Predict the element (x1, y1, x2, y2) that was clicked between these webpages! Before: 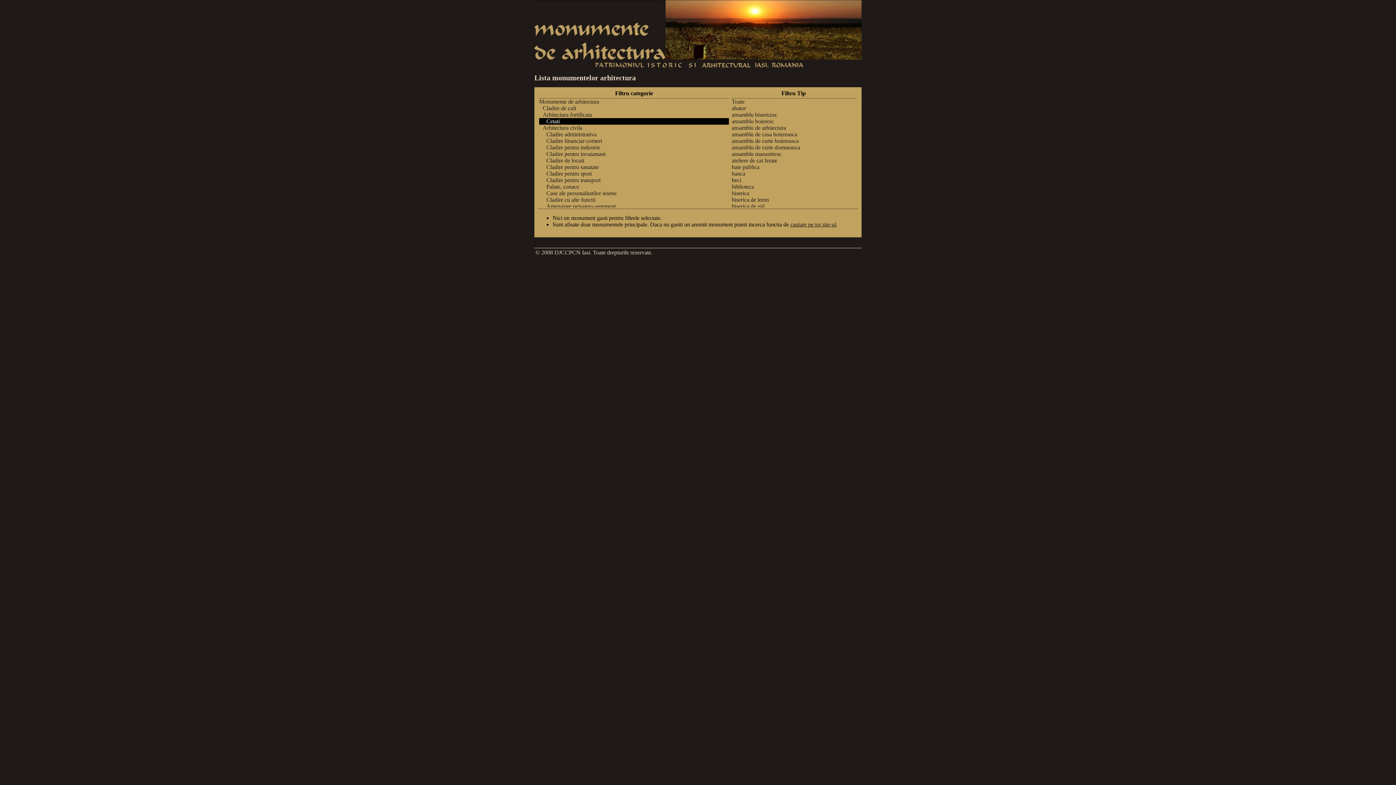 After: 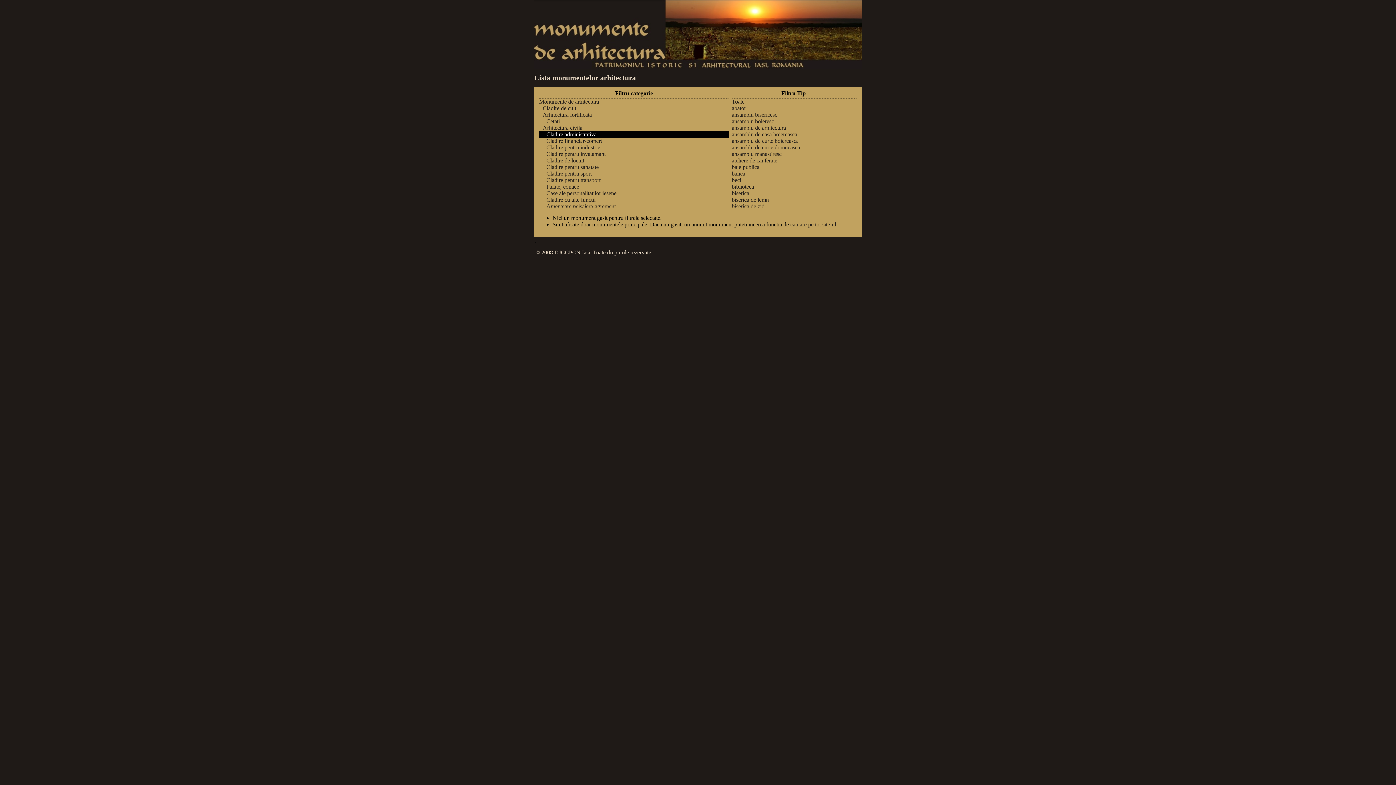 Action: bbox: (539, 131, 729, 137) label: Cladire administrativa